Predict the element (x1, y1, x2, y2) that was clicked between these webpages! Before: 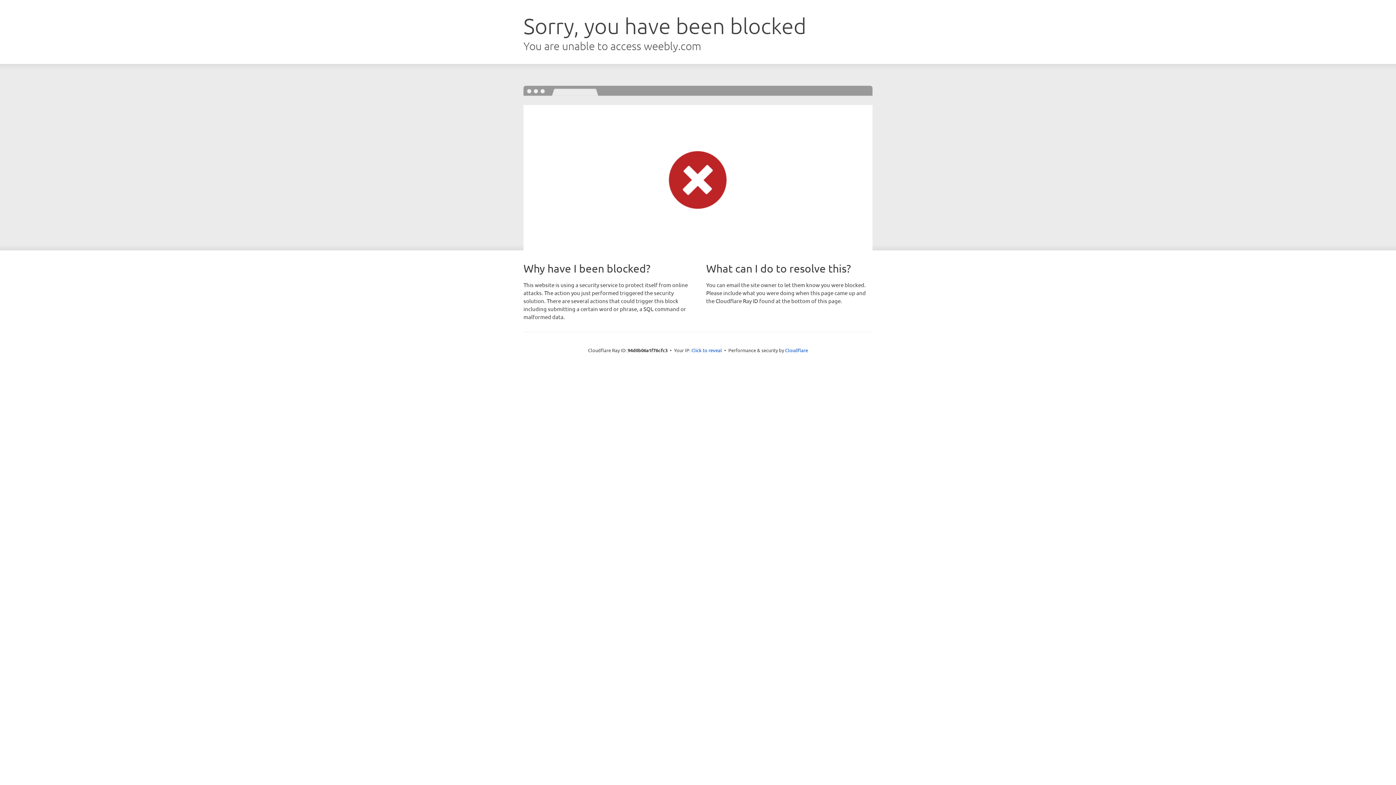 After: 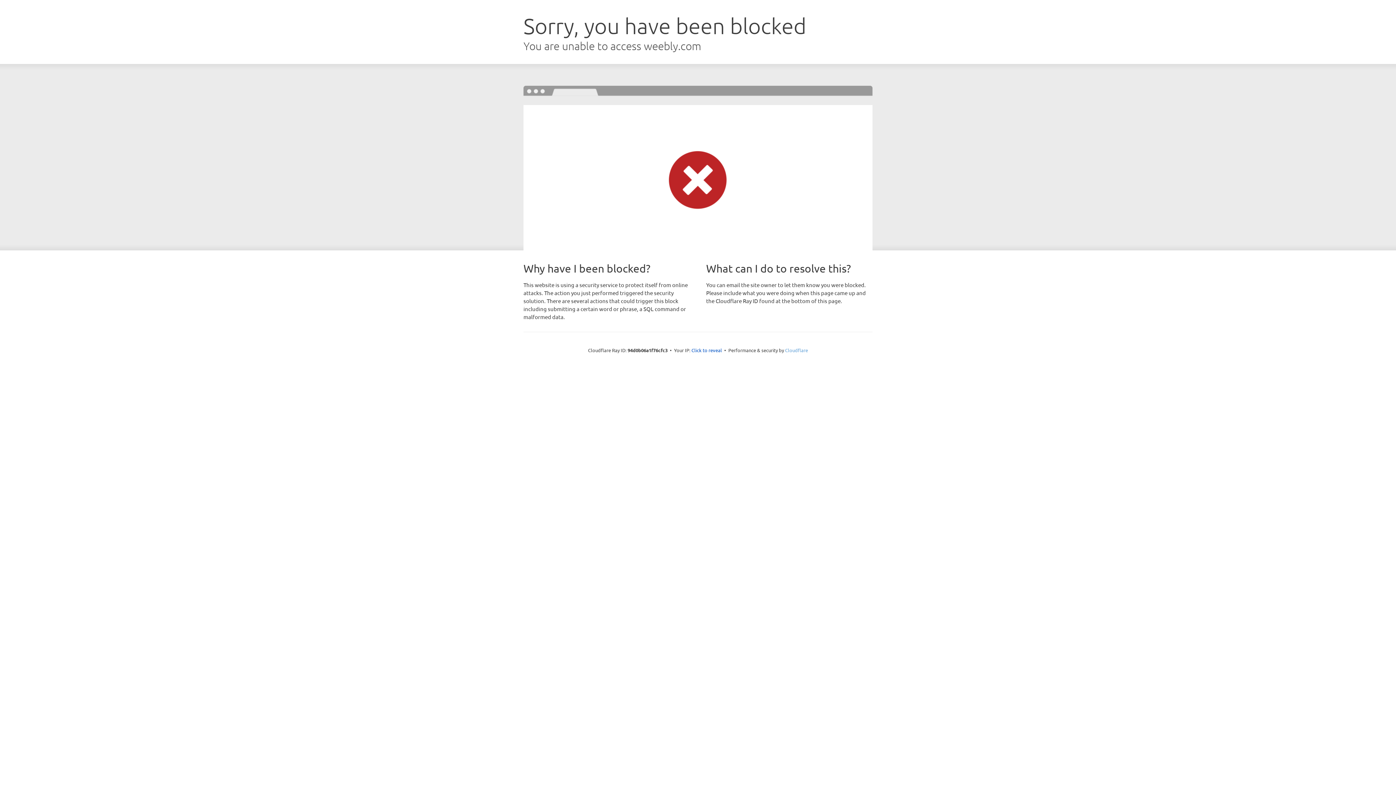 Action: label: Cloudflare bbox: (785, 347, 808, 353)